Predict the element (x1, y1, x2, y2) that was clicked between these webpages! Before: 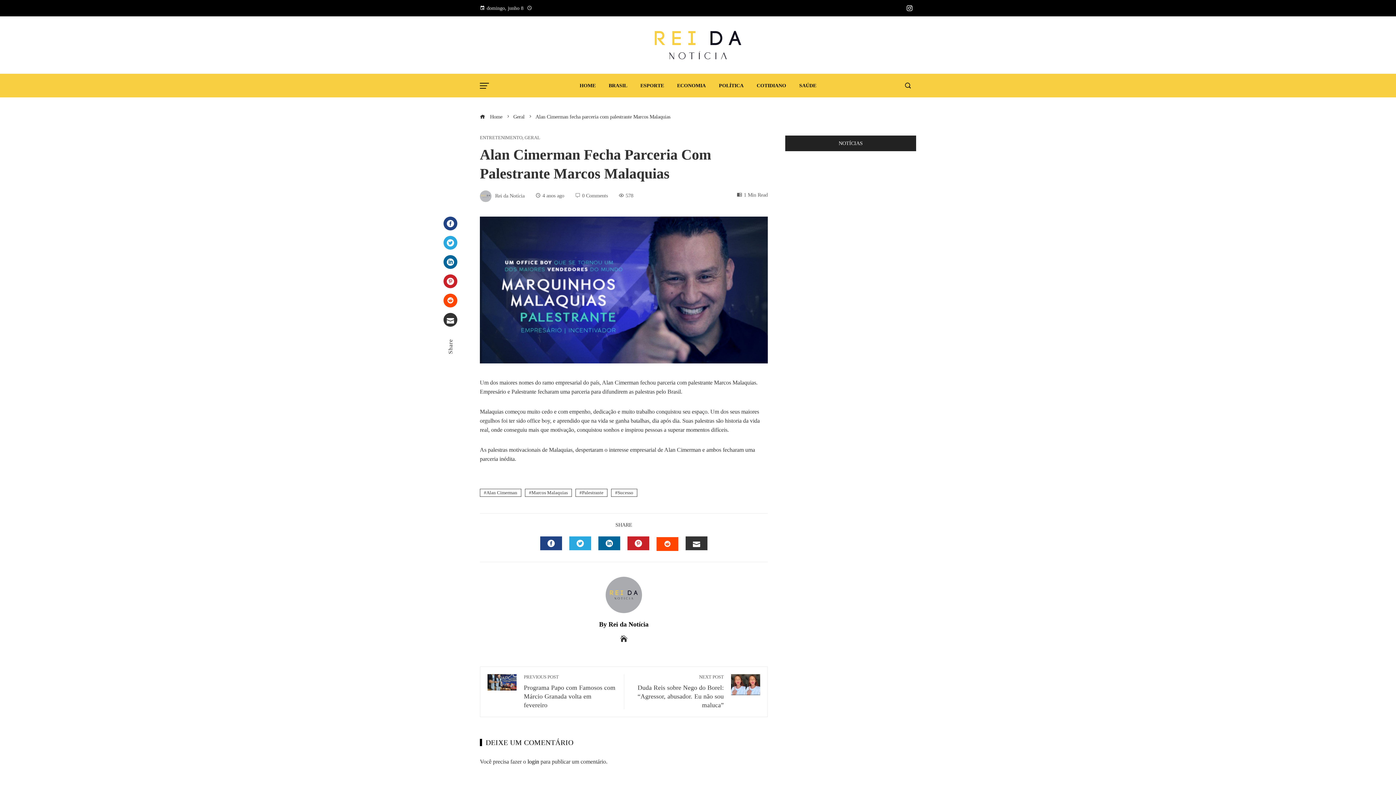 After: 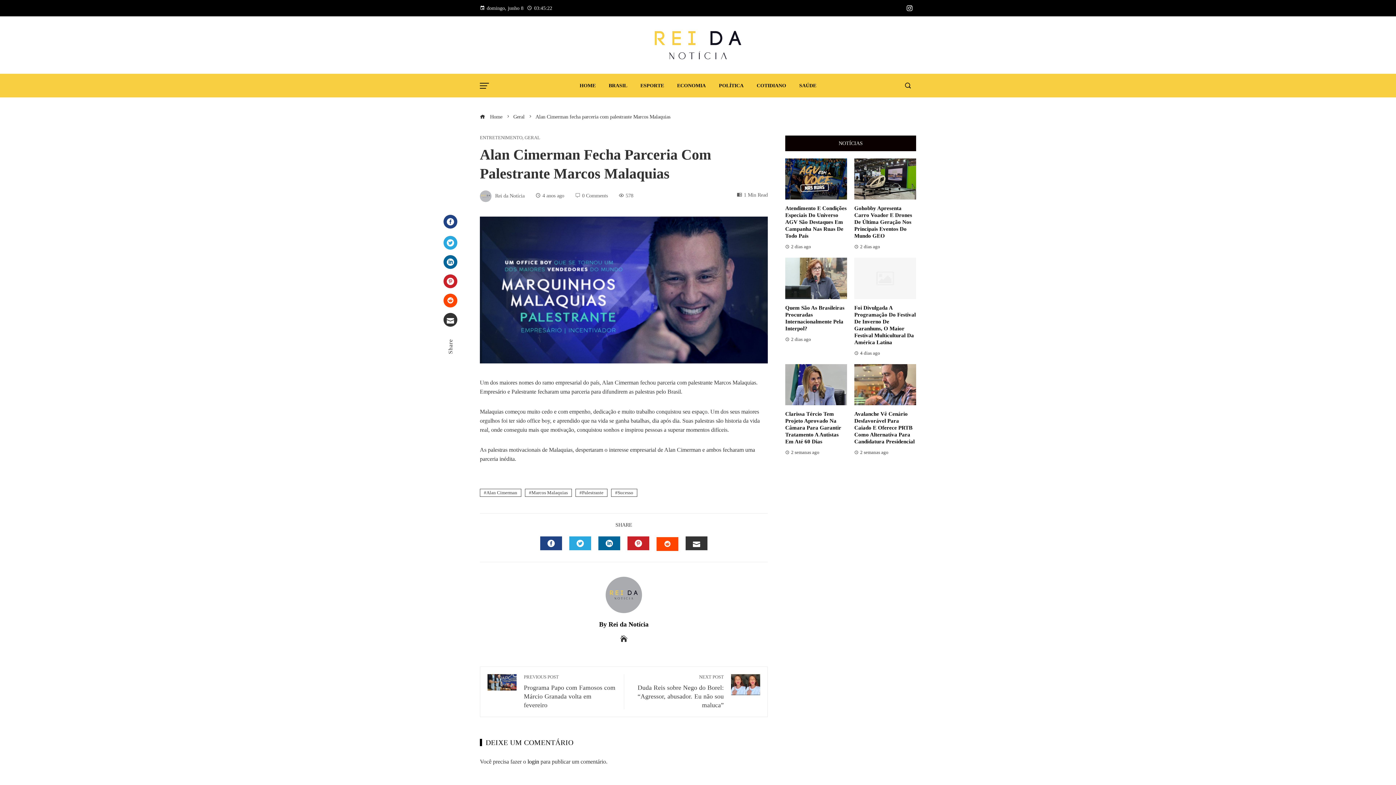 Action: label: Facebook bbox: (443, 216, 457, 230)